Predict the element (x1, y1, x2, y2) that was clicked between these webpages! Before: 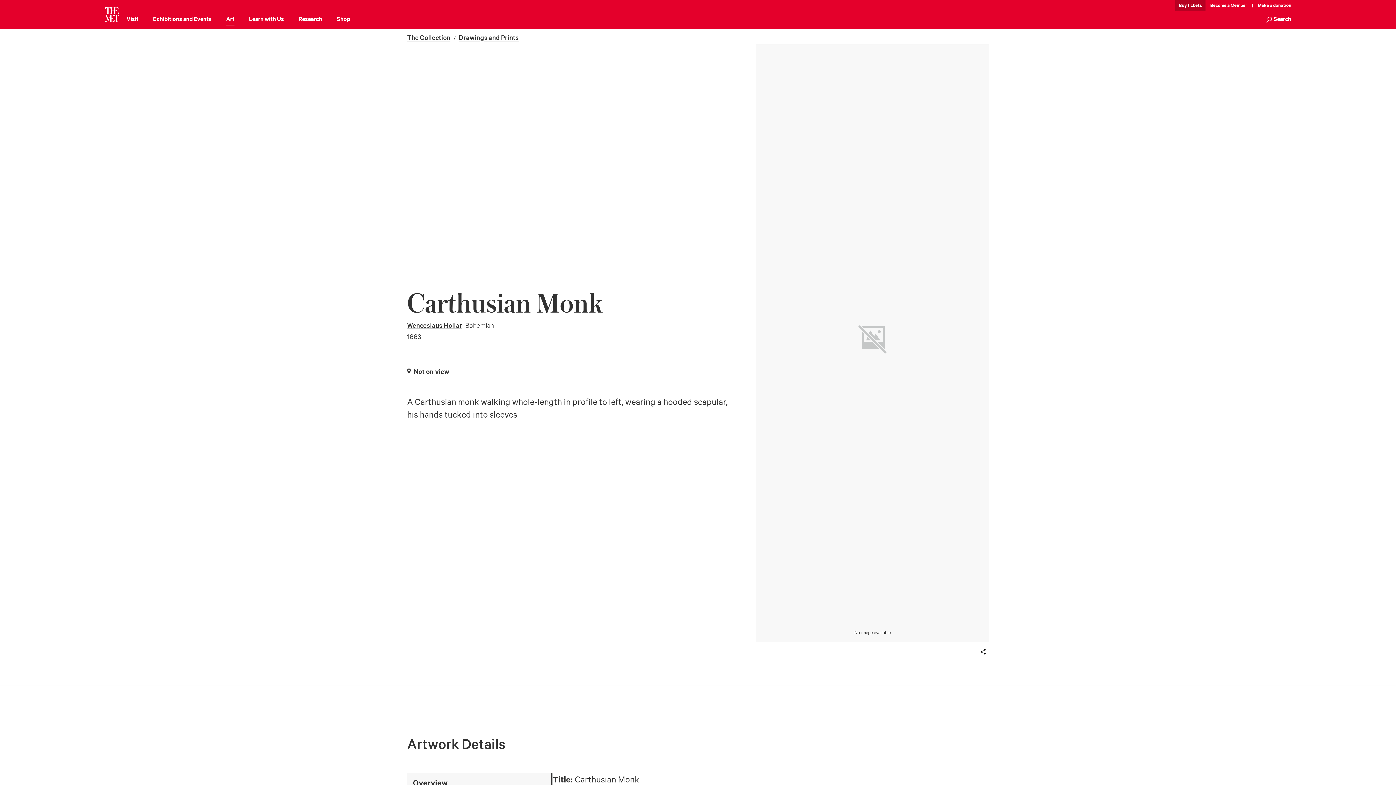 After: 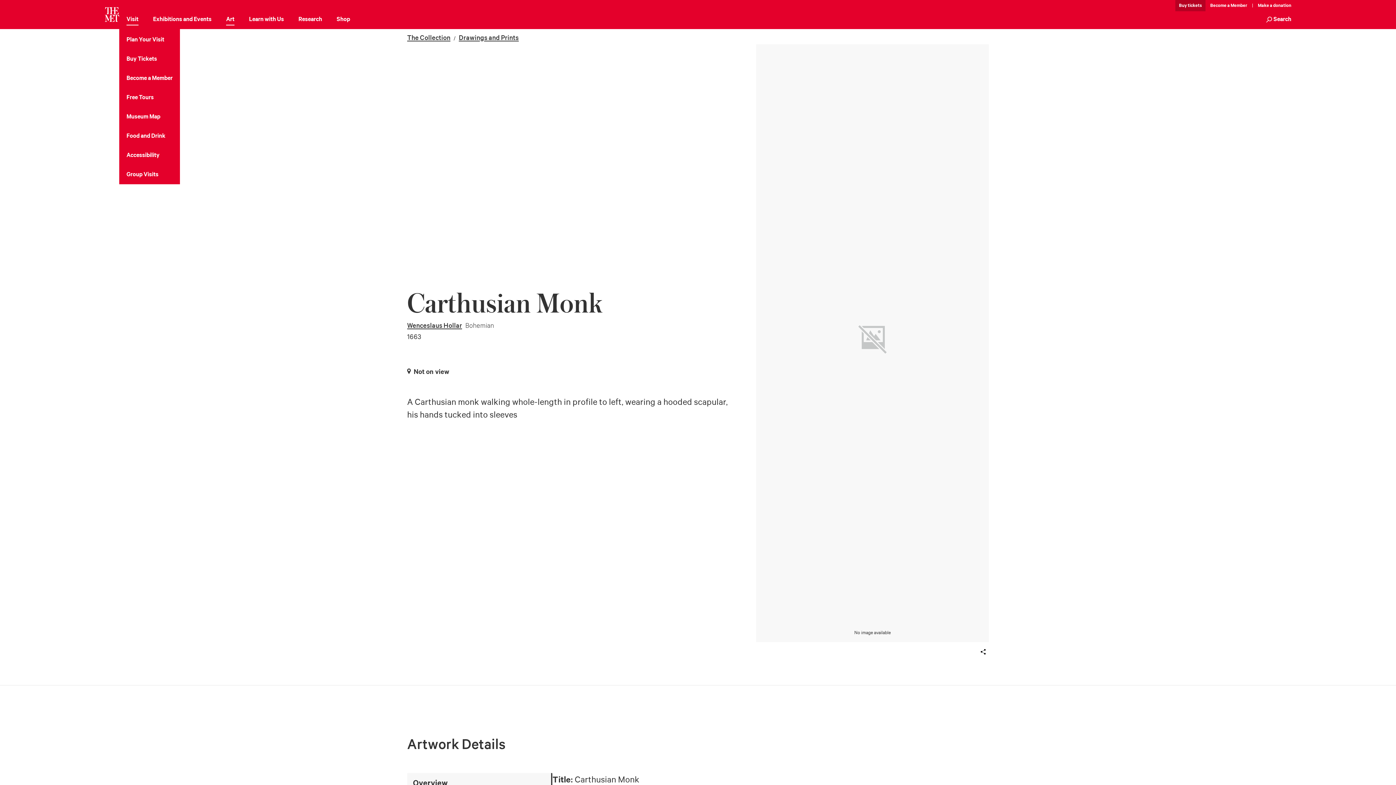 Action: bbox: (126, 14, 138, 25) label: Visit